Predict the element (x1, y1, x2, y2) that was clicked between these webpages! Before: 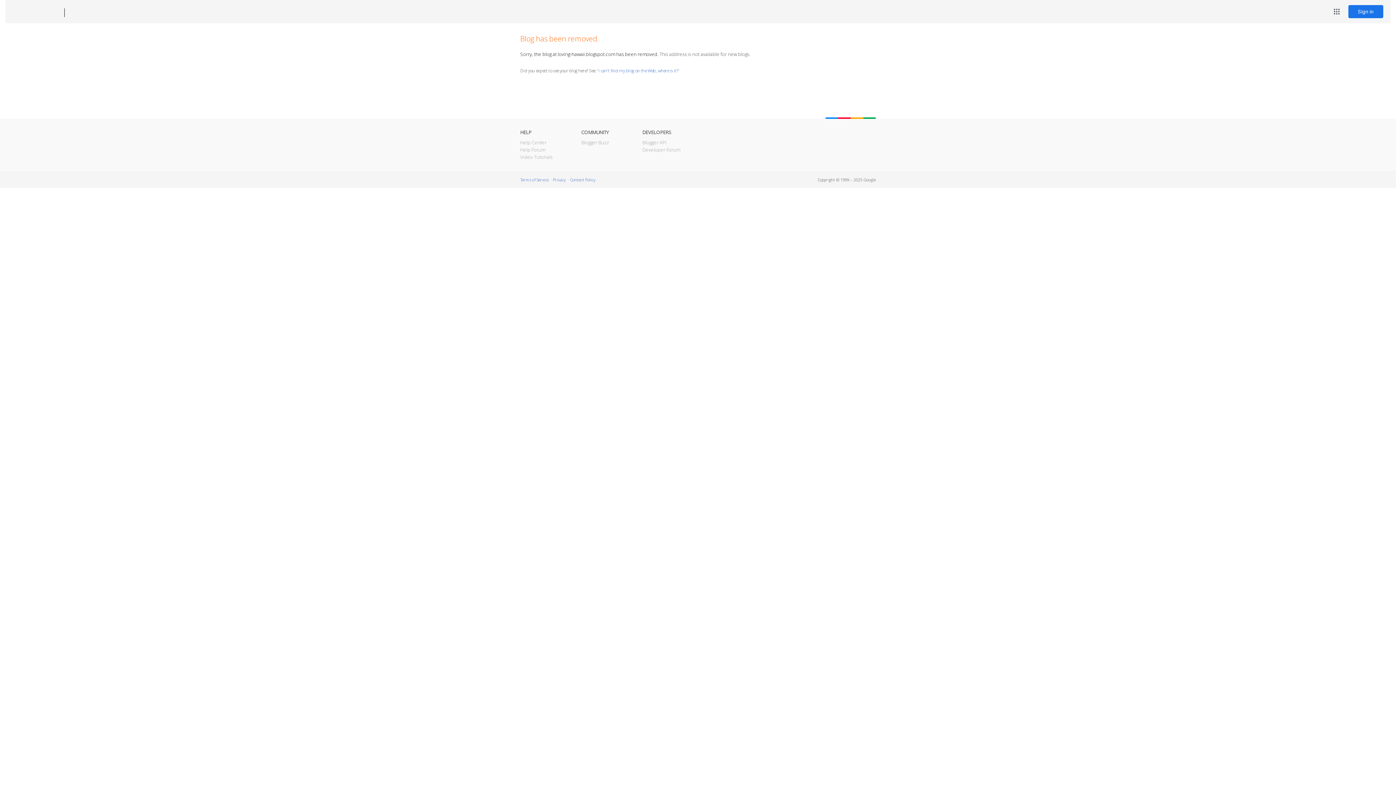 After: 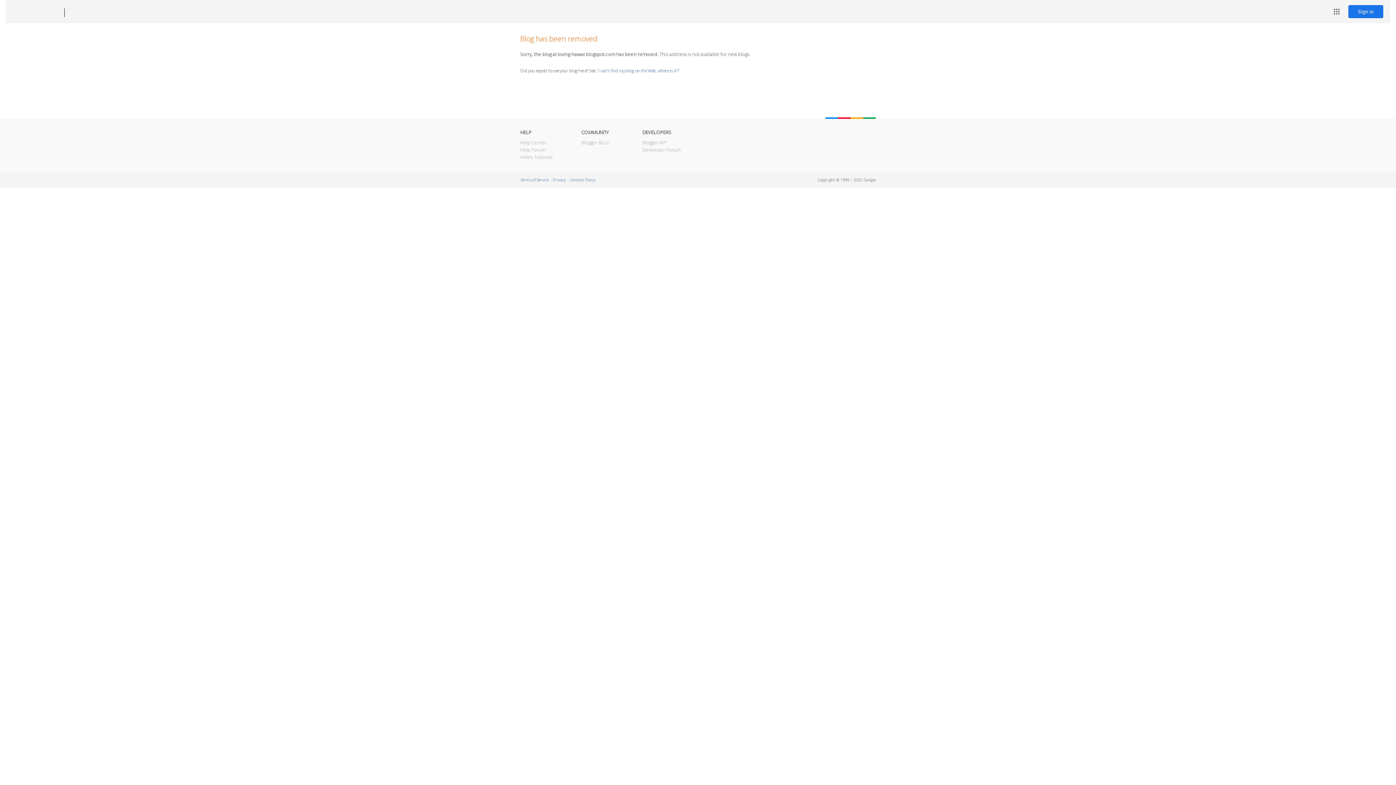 Action: bbox: (12, 7, 53, 17) label: Blogger